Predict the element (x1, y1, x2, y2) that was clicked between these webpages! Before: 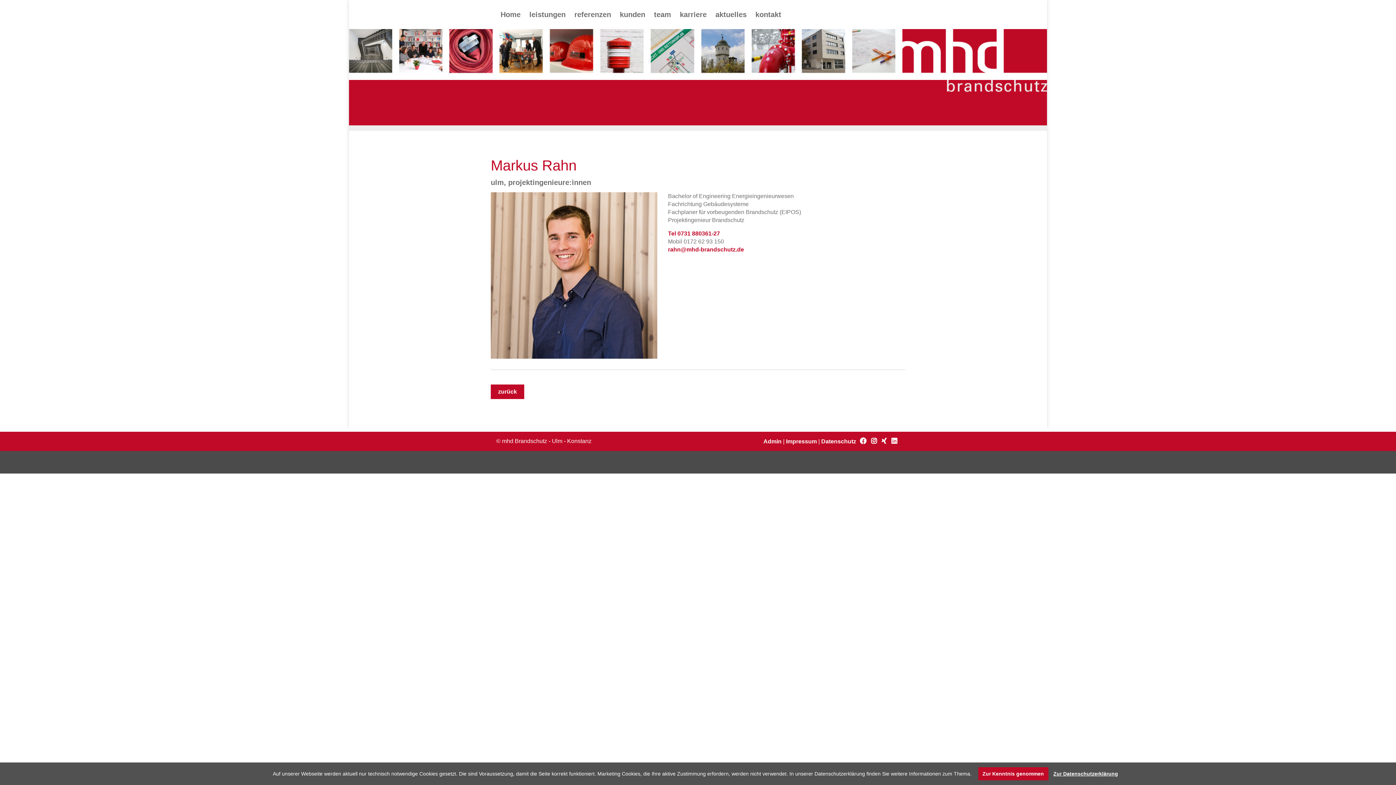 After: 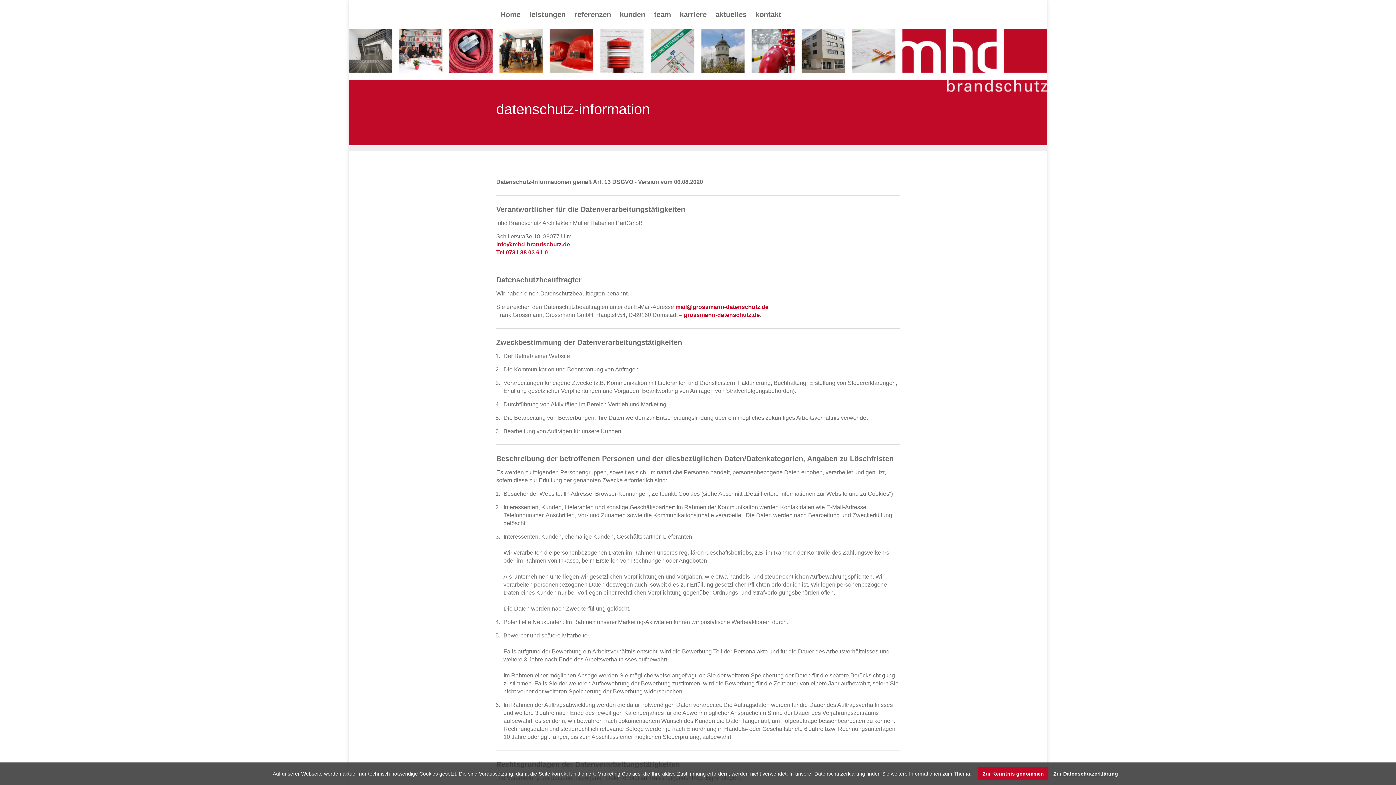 Action: bbox: (821, 438, 856, 444) label: Datenschutz